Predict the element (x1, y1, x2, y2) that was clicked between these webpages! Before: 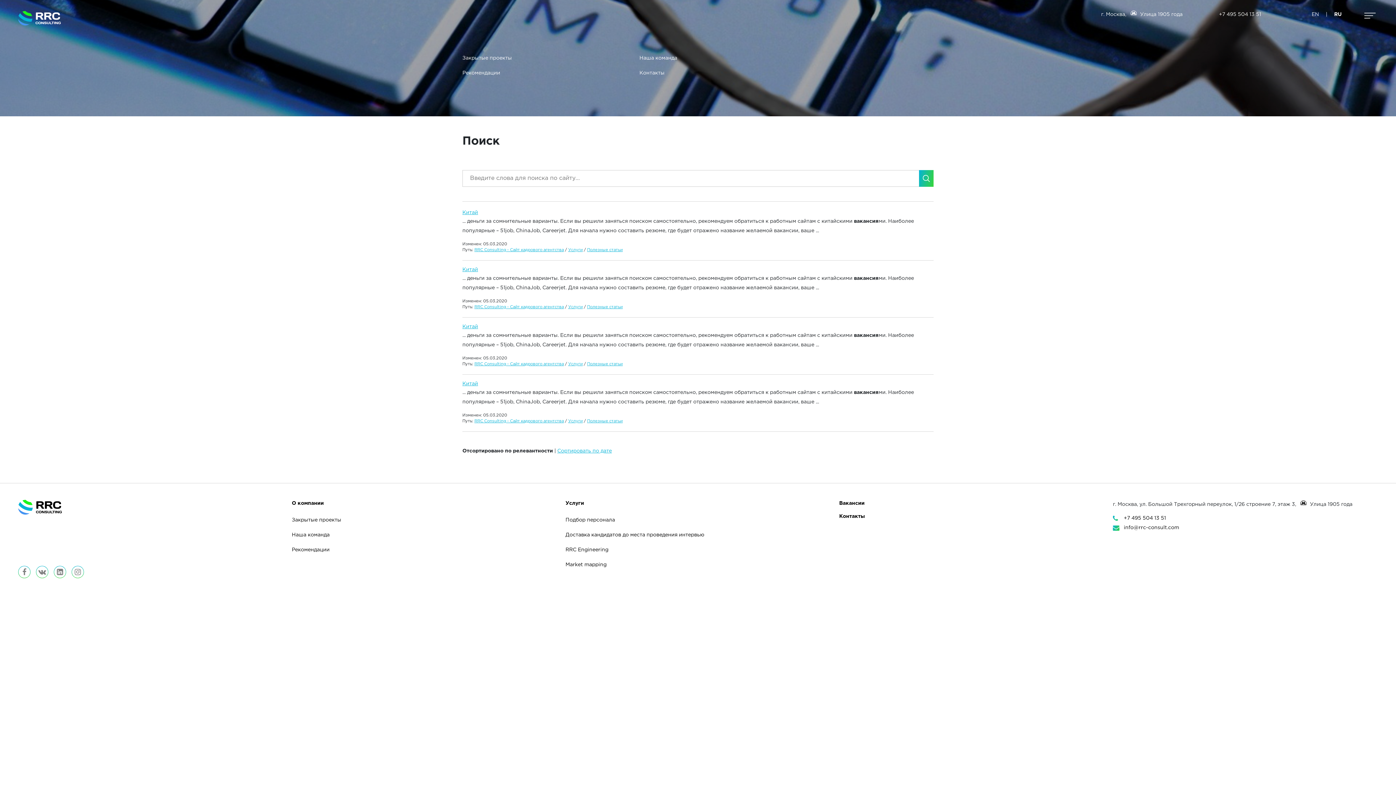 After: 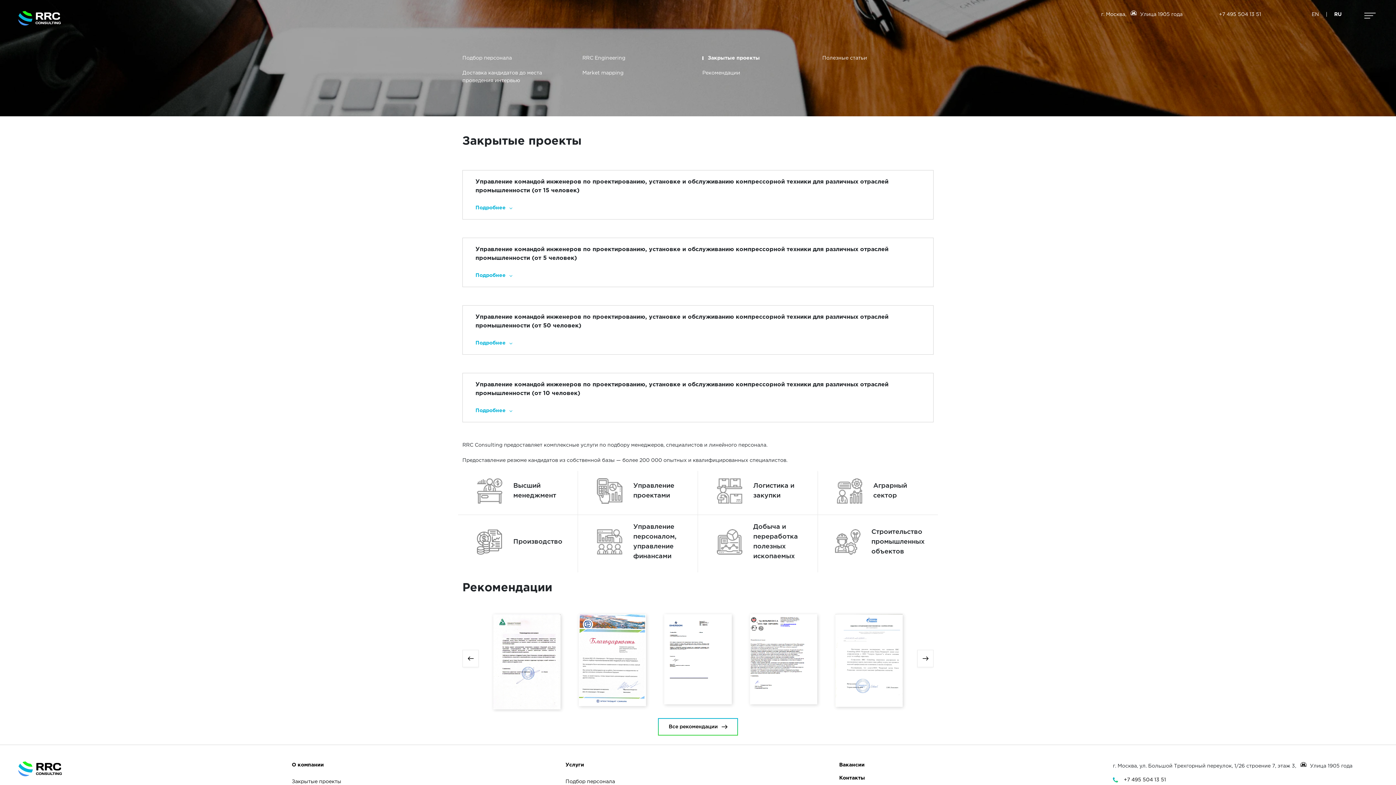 Action: label: Закрытые проекты bbox: (462, 50, 630, 65)